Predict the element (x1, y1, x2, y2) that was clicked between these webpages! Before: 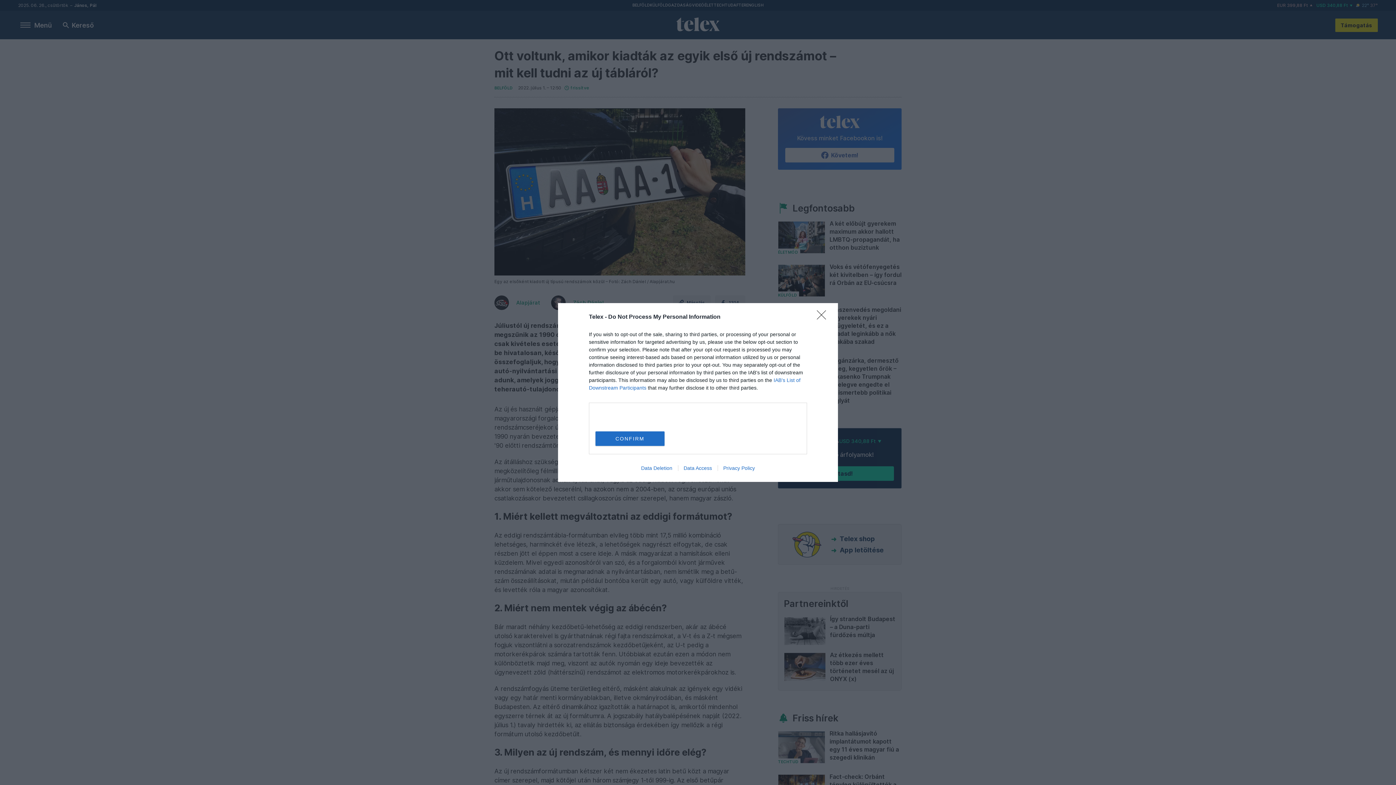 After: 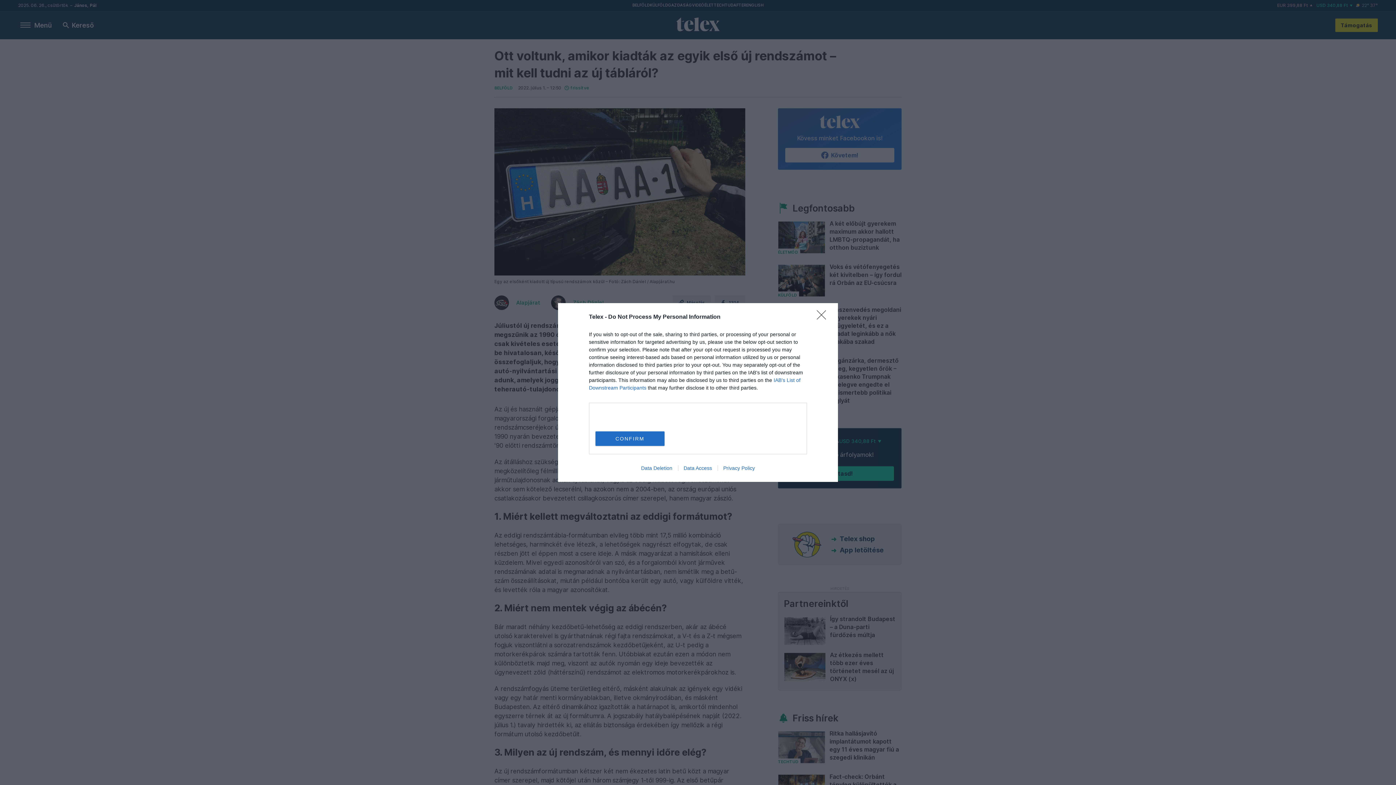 Action: label: Data Access bbox: (678, 465, 717, 471)